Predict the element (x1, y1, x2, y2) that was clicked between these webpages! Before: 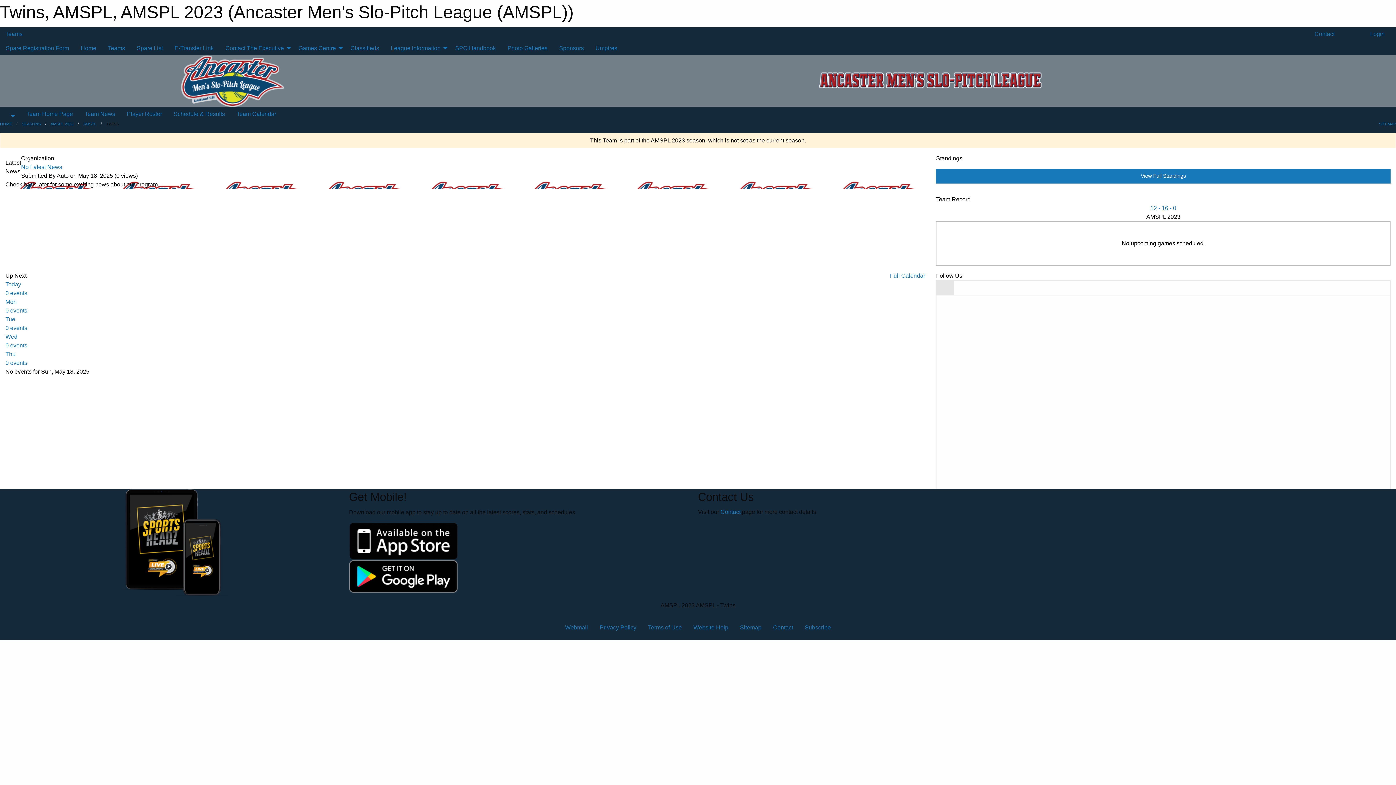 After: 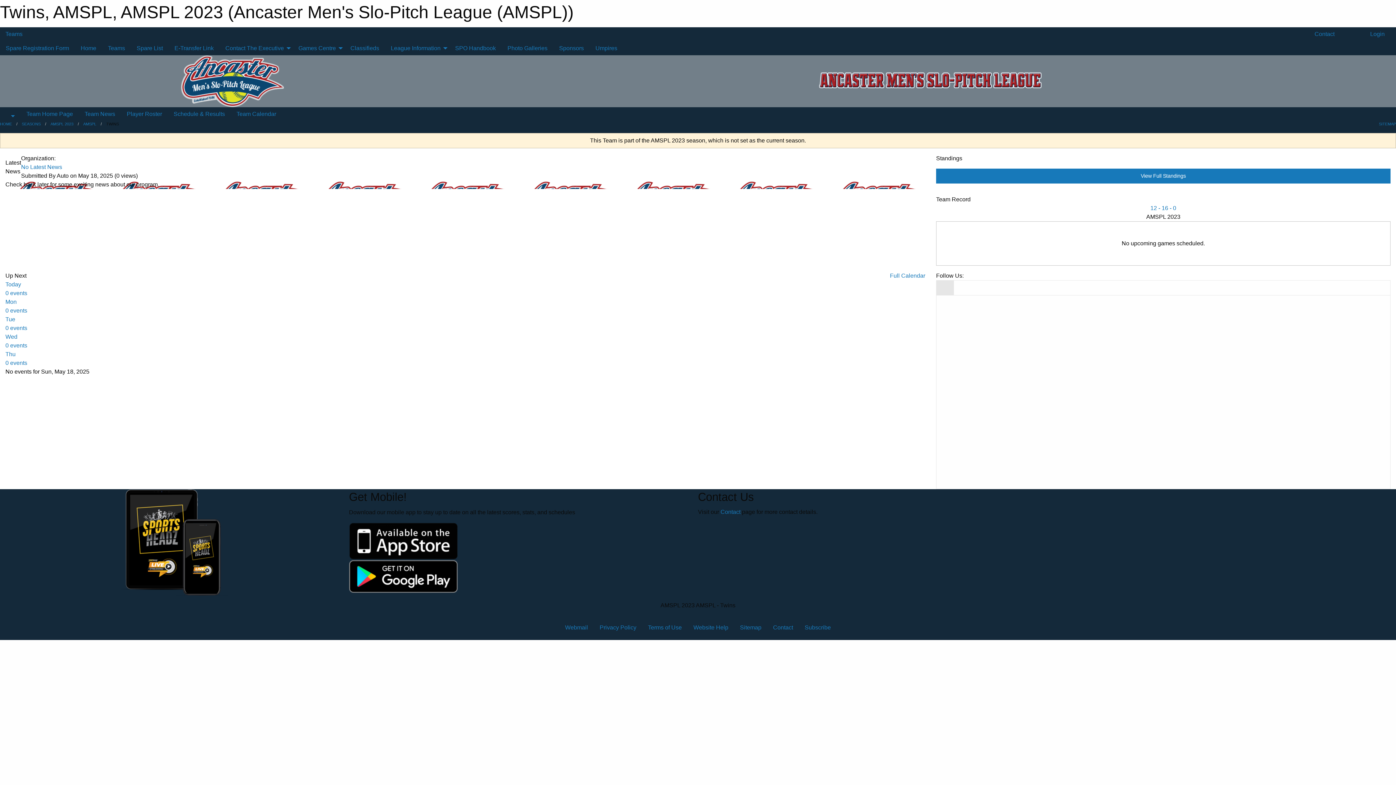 Action: bbox: (936, 280, 954, 295)